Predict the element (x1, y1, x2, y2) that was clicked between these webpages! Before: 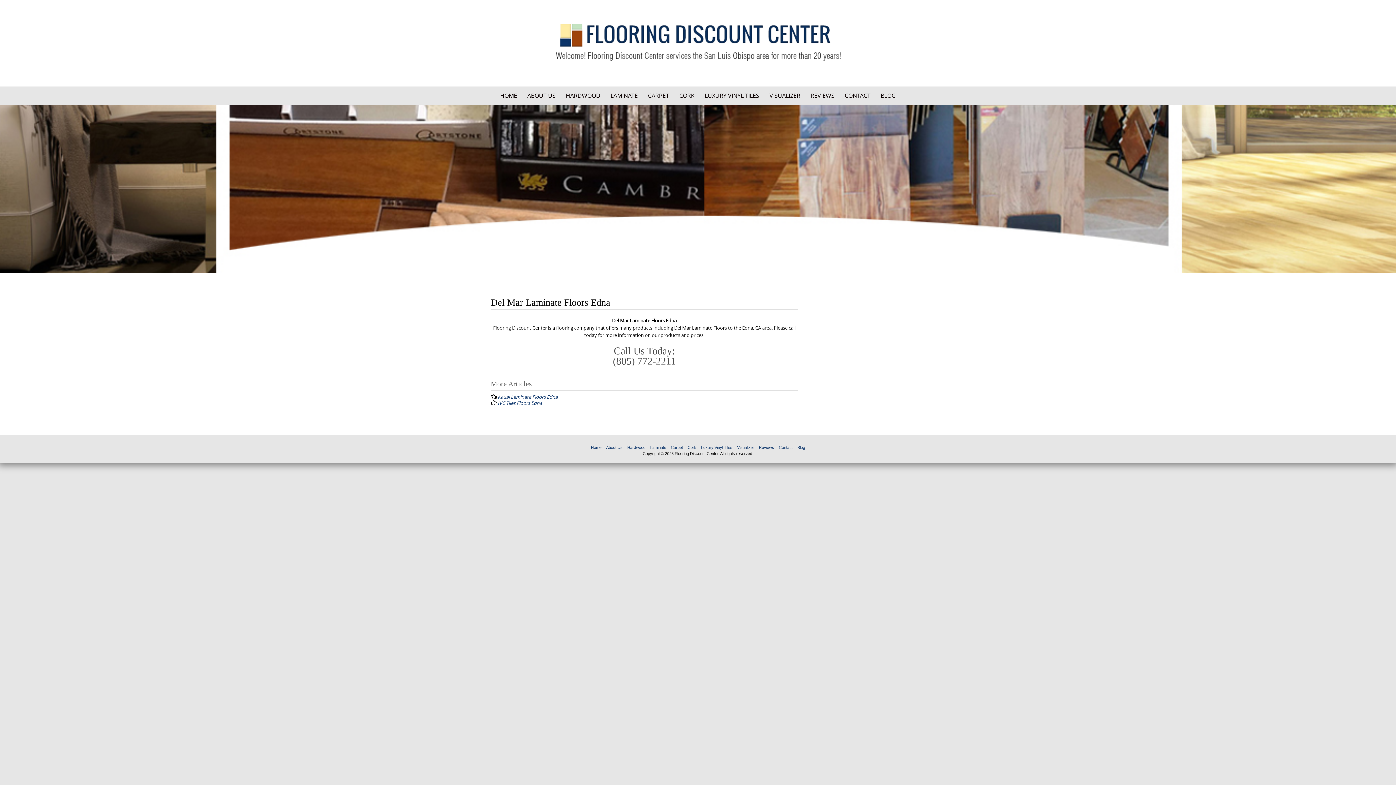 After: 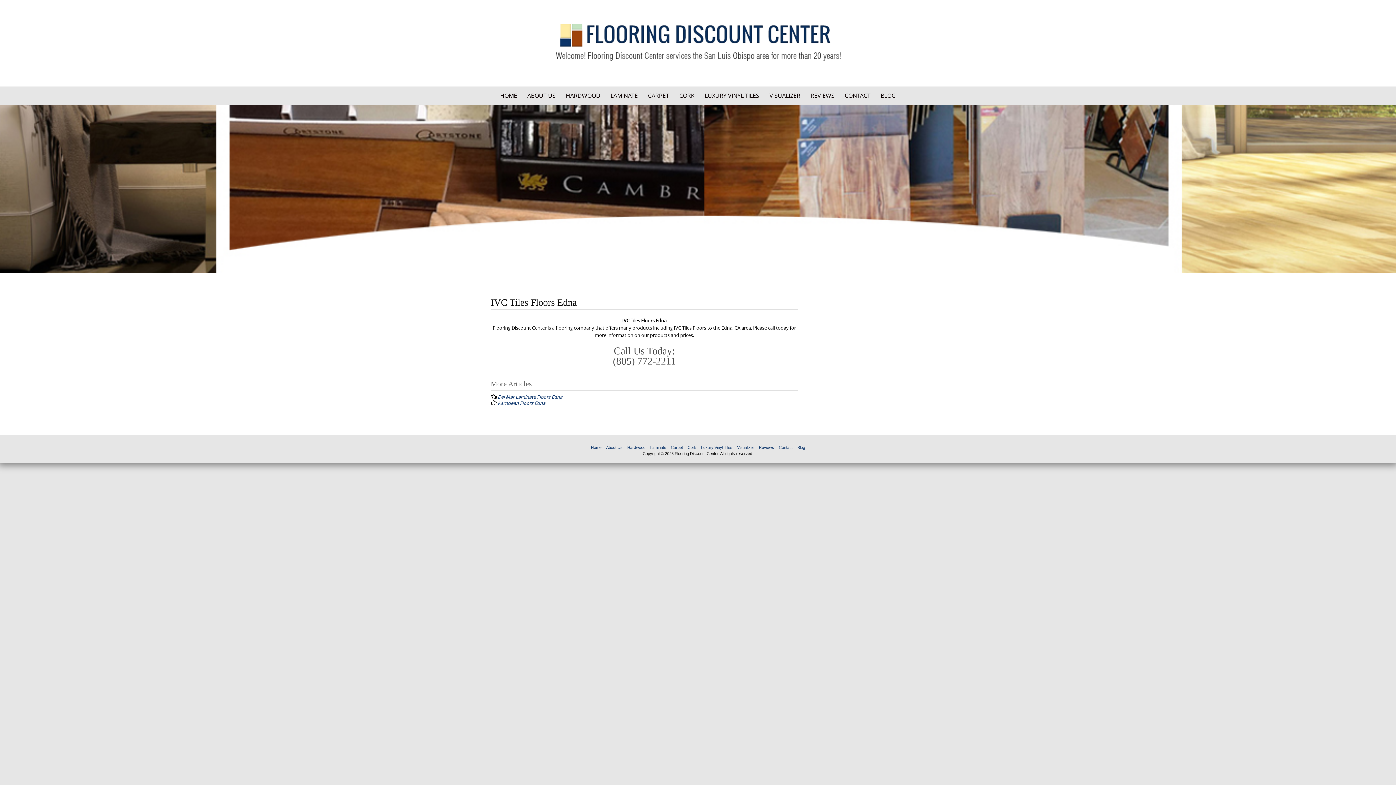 Action: bbox: (497, 400, 542, 406) label: IVC Tiles Floors Edna